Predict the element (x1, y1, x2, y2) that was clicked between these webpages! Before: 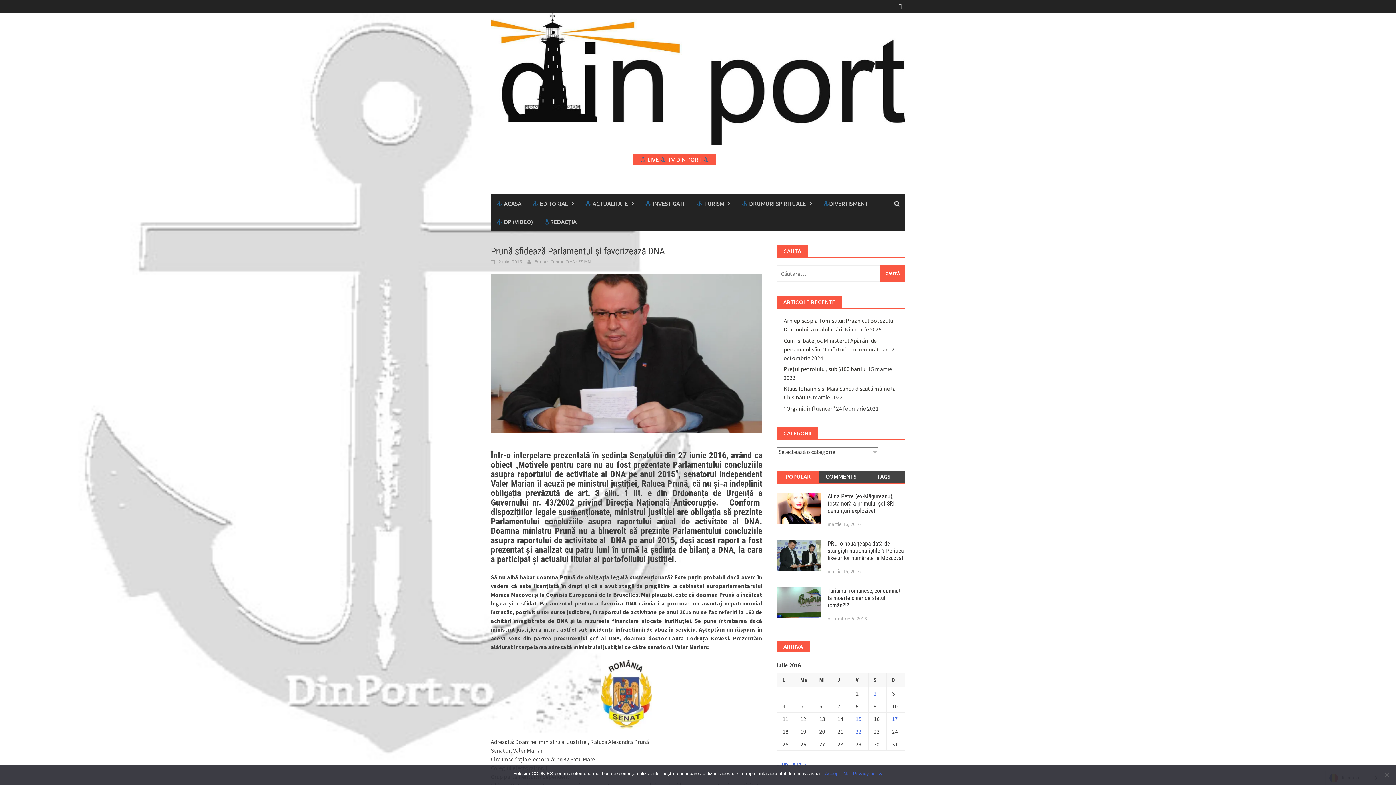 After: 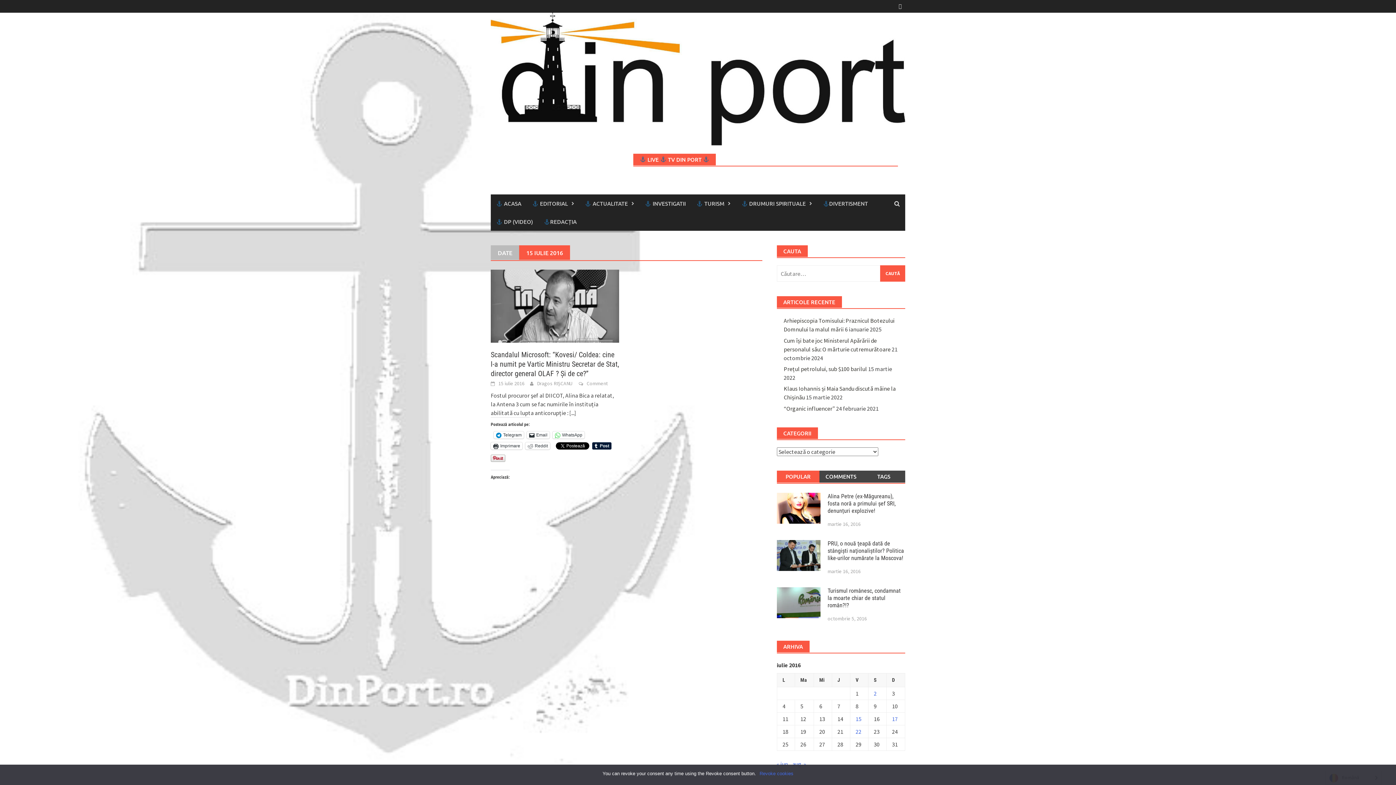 Action: bbox: (855, 715, 861, 722) label: Articole publicate în 15 July 2016